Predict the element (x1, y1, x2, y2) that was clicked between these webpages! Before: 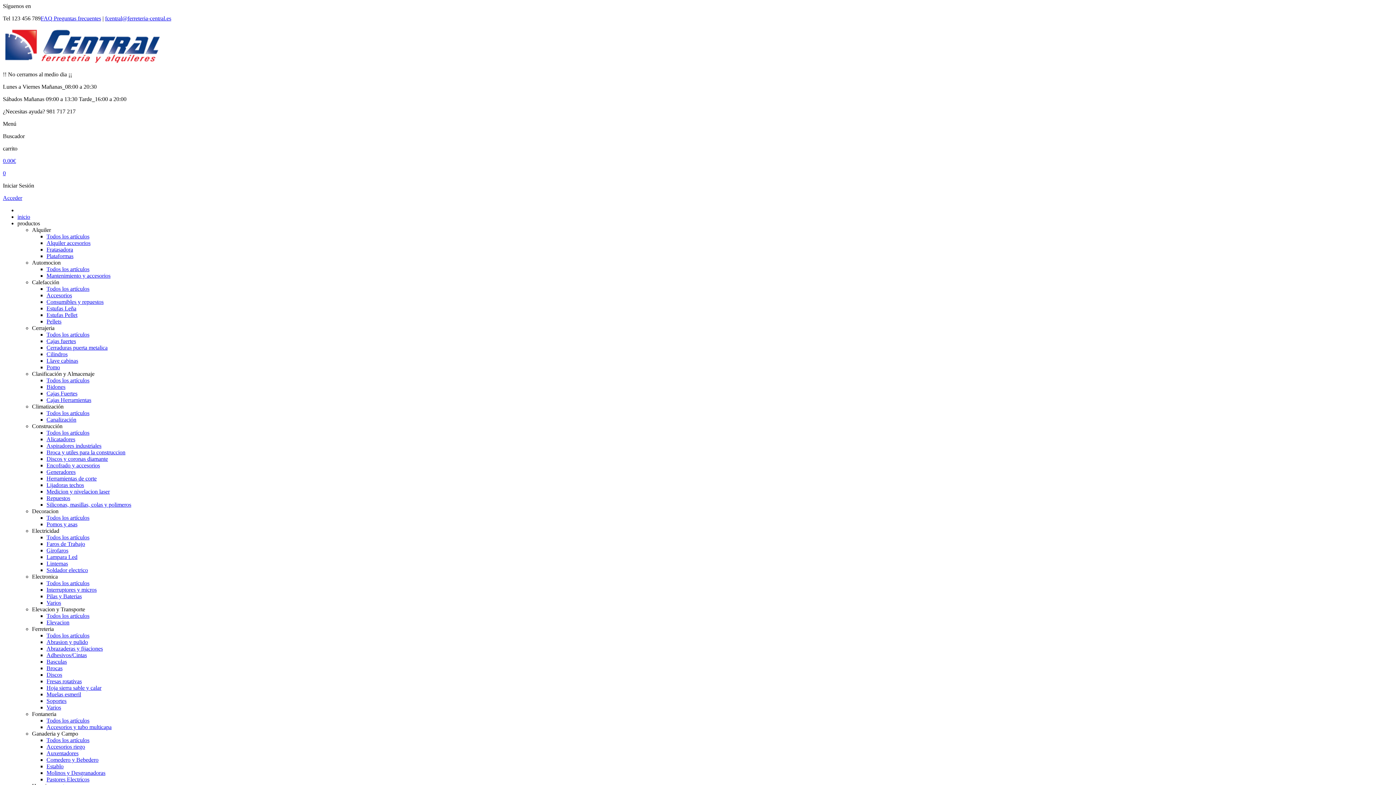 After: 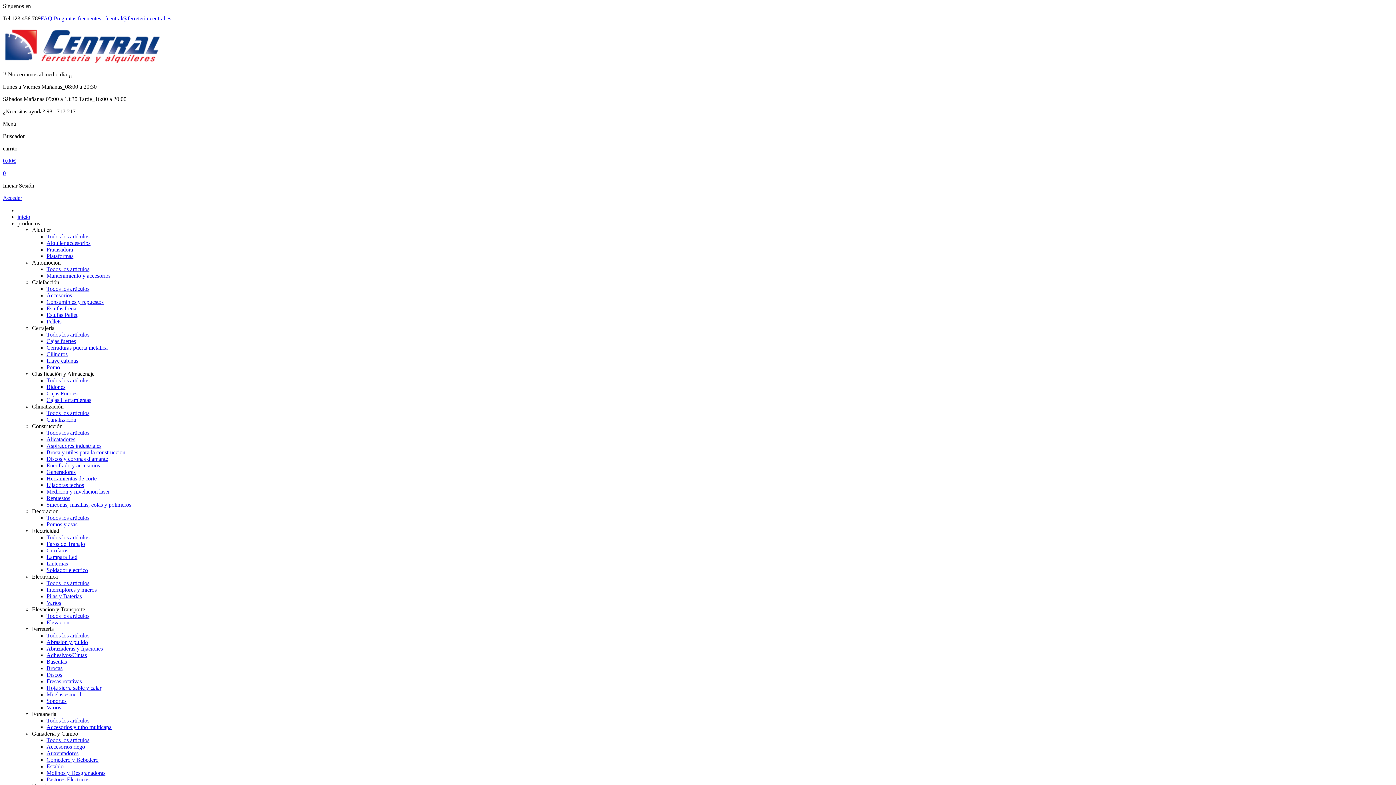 Action: bbox: (32, 325, 54, 331) label: Cerrajeria